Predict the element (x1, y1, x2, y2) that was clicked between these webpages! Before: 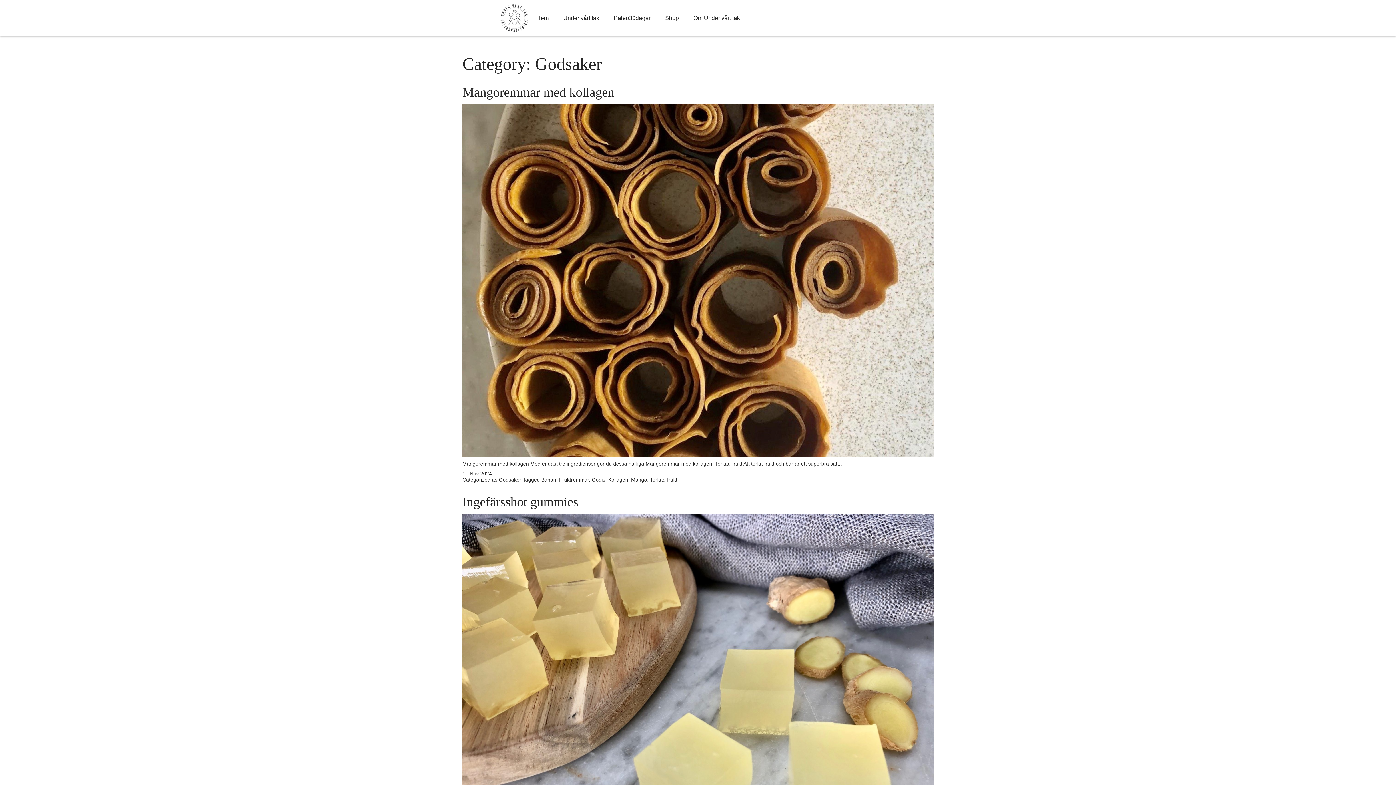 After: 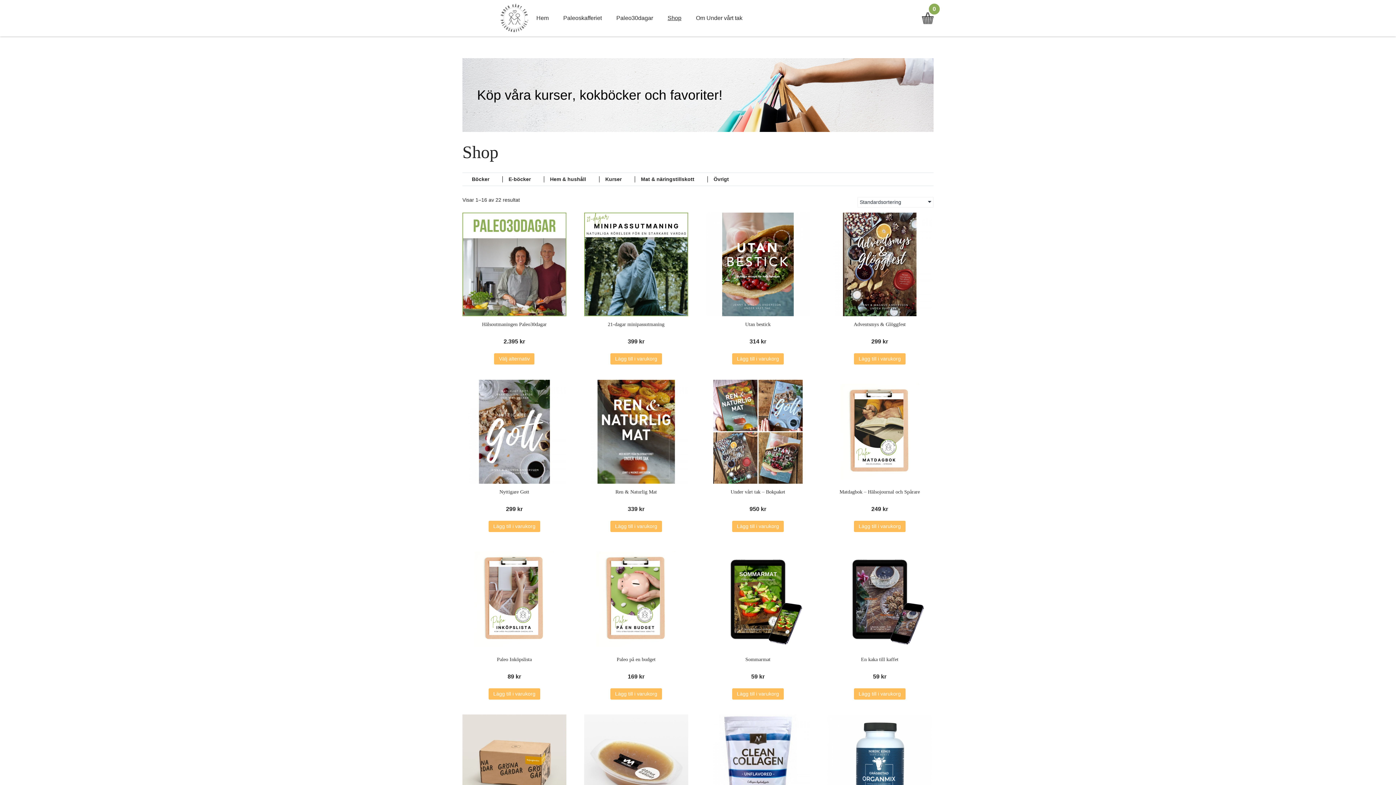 Action: bbox: (657, 12, 686, 23) label: Shop